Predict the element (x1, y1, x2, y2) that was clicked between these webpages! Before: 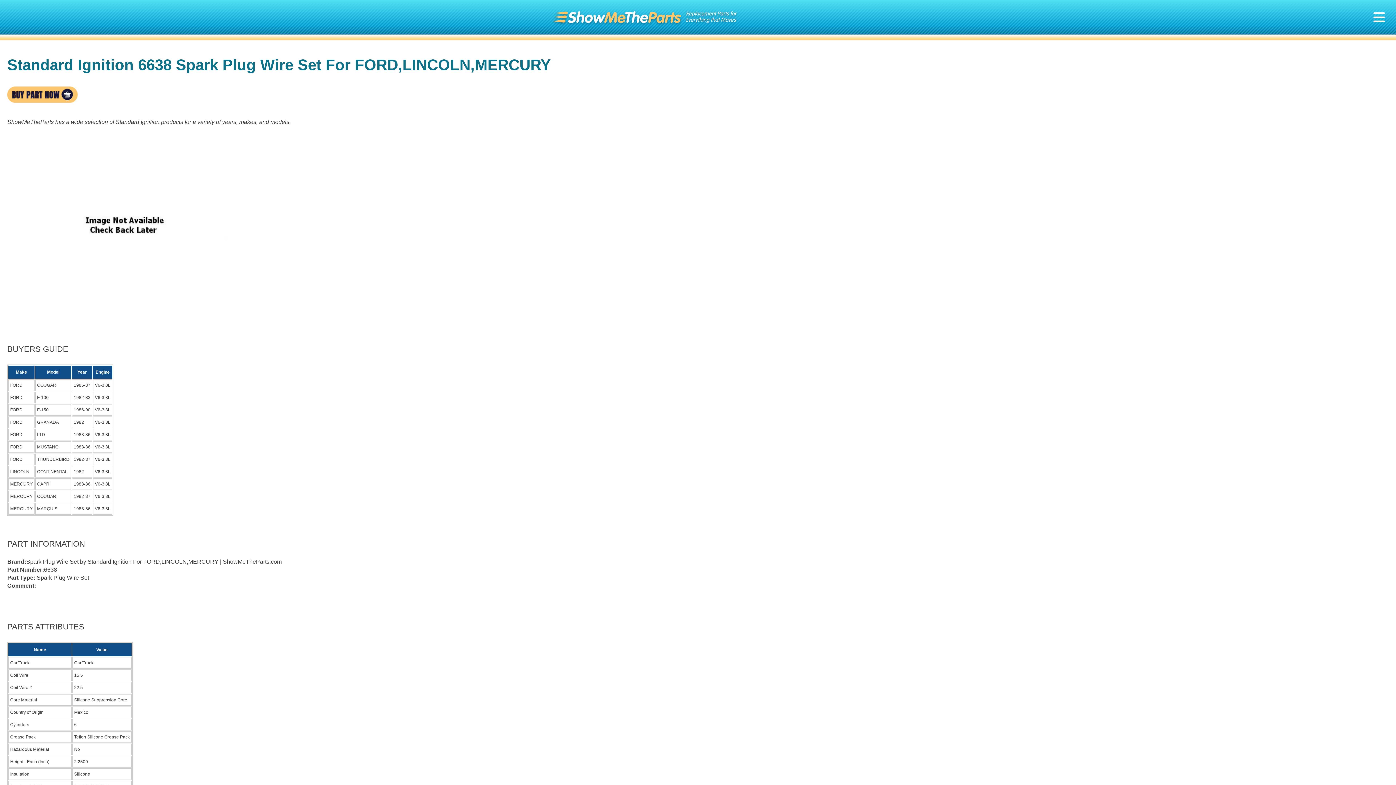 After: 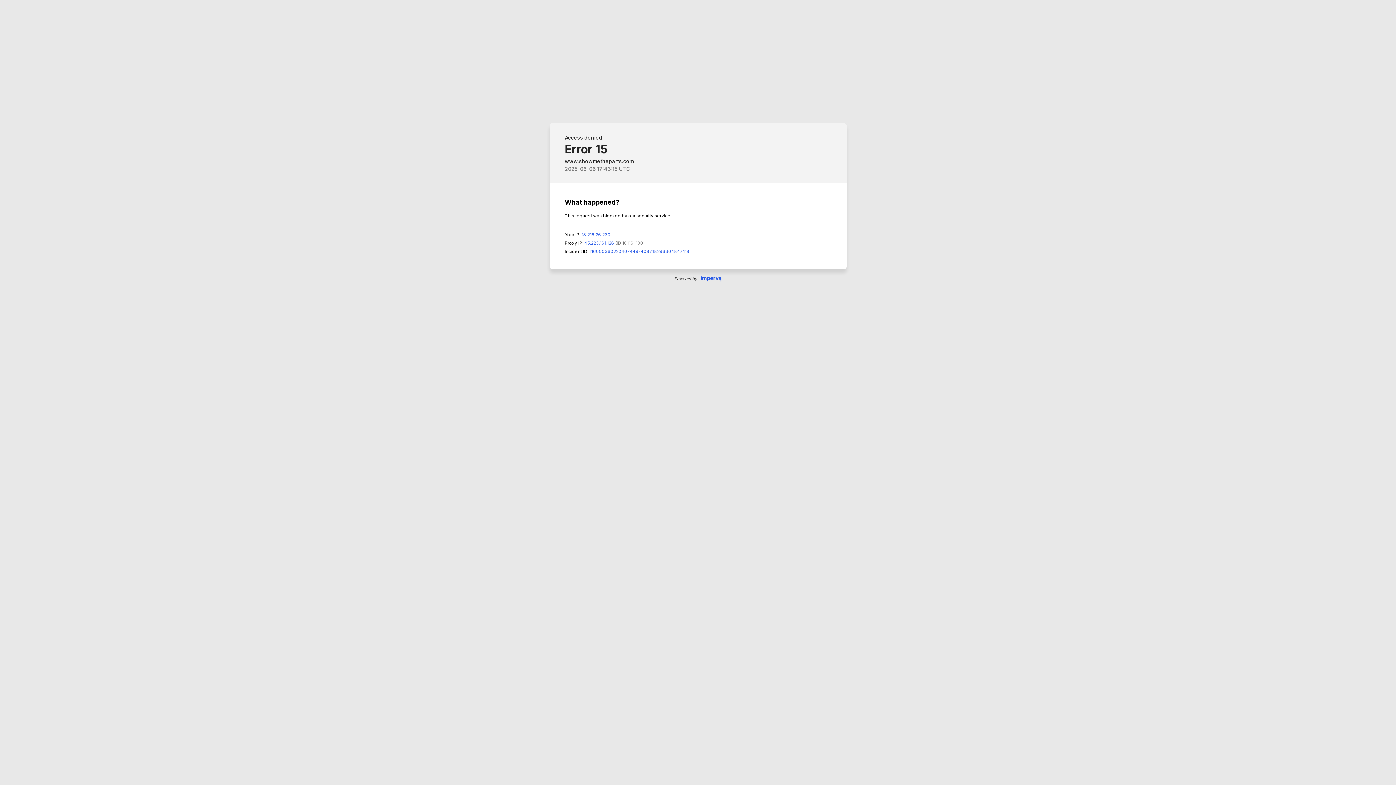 Action: bbox: (7, 97, 77, 103)